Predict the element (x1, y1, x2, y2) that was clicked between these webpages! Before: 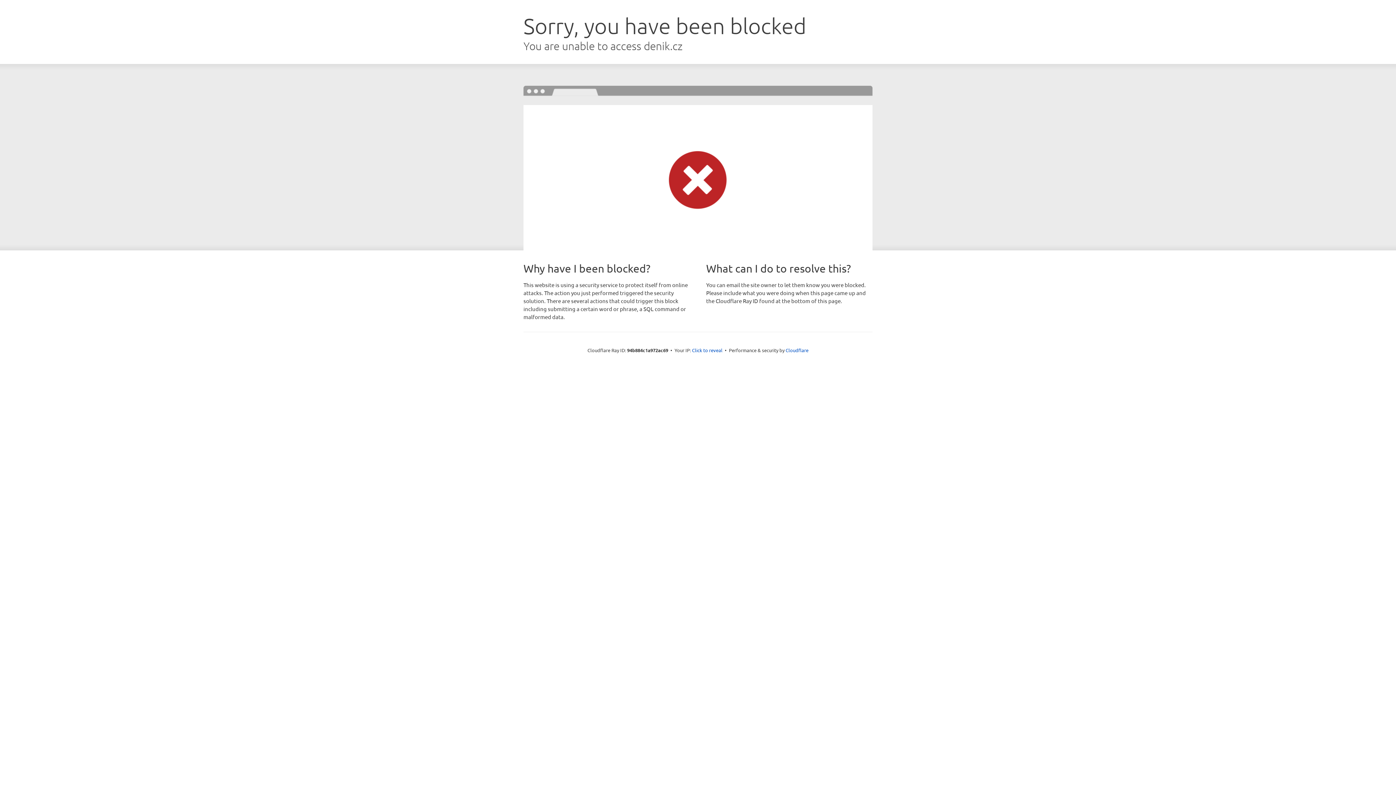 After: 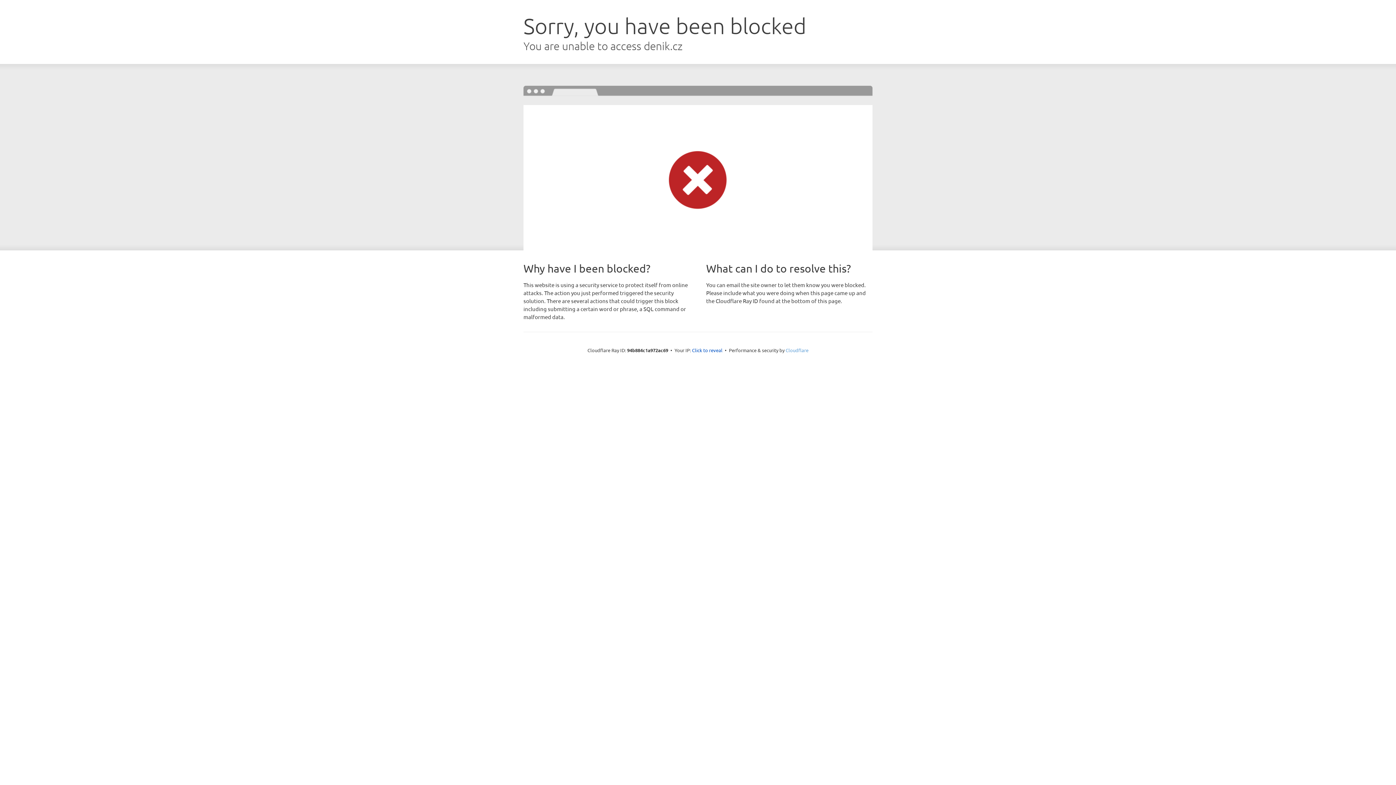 Action: label: Cloudflare bbox: (785, 347, 808, 353)